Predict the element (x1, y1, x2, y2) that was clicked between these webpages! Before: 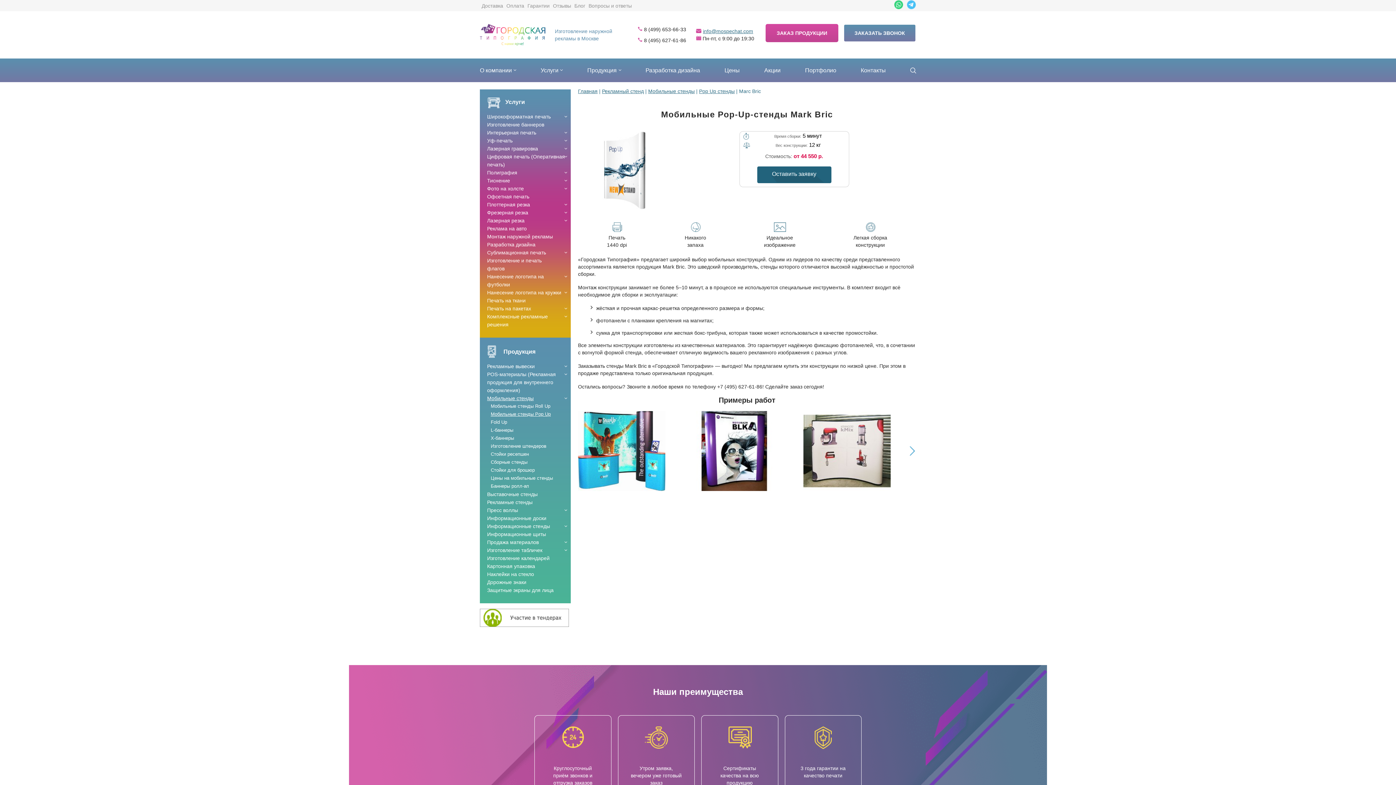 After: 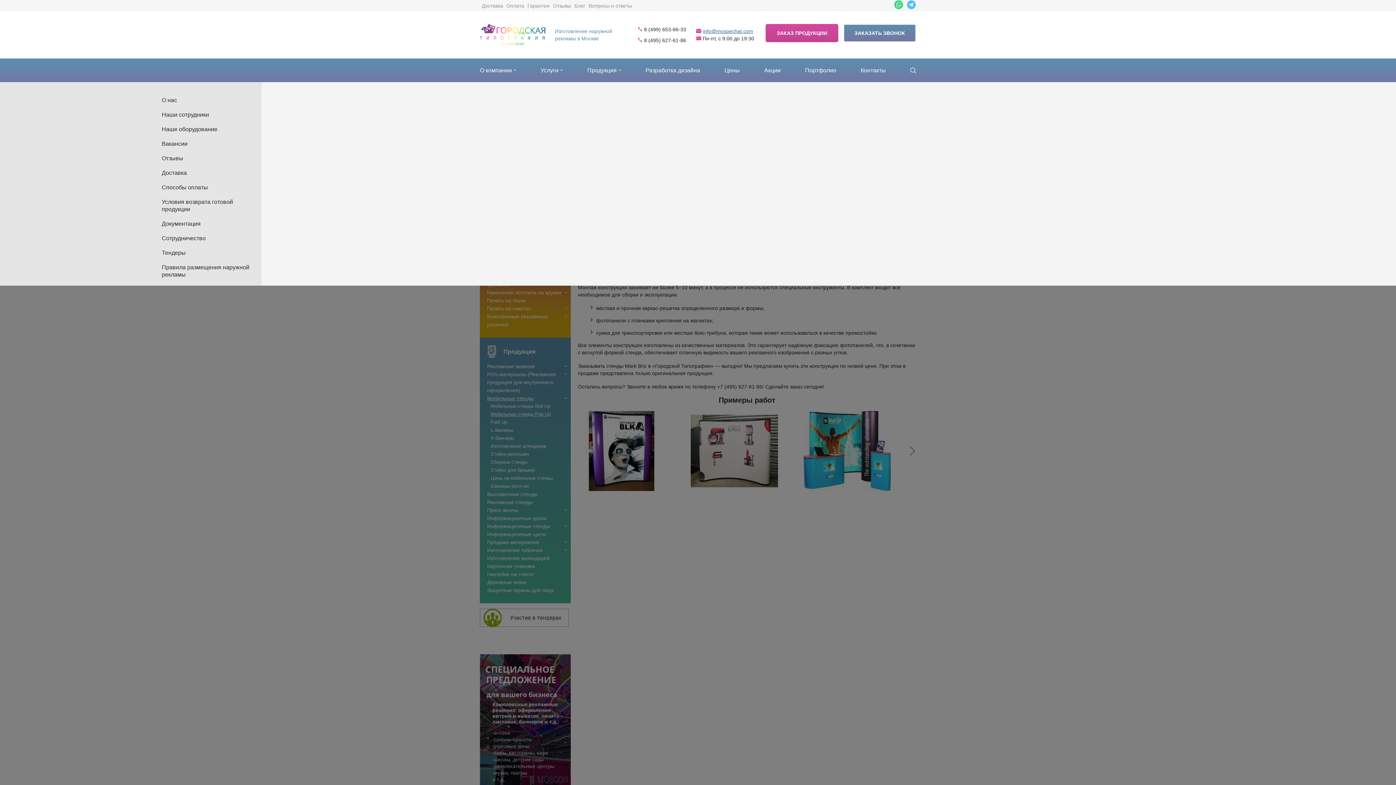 Action: bbox: (480, 67, 512, 73) label: О компании